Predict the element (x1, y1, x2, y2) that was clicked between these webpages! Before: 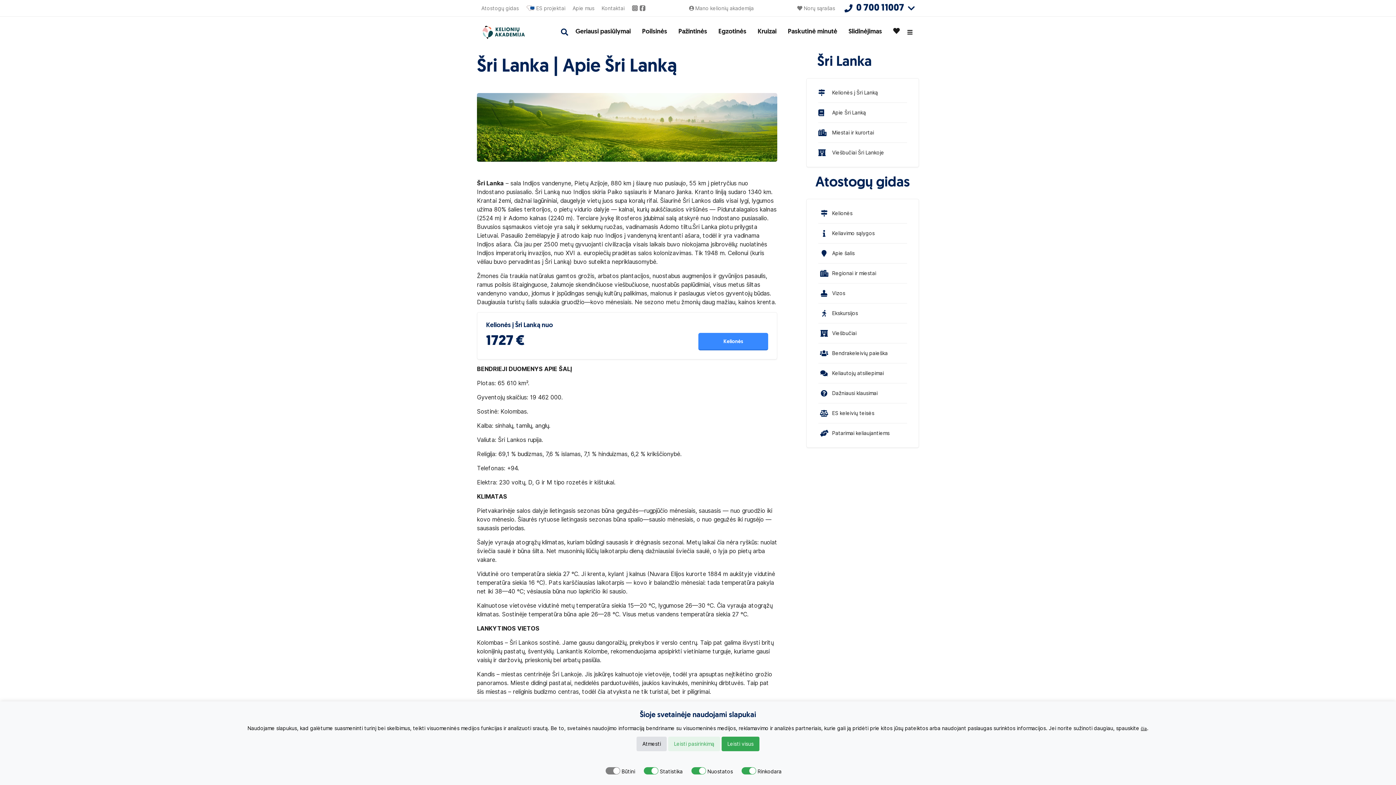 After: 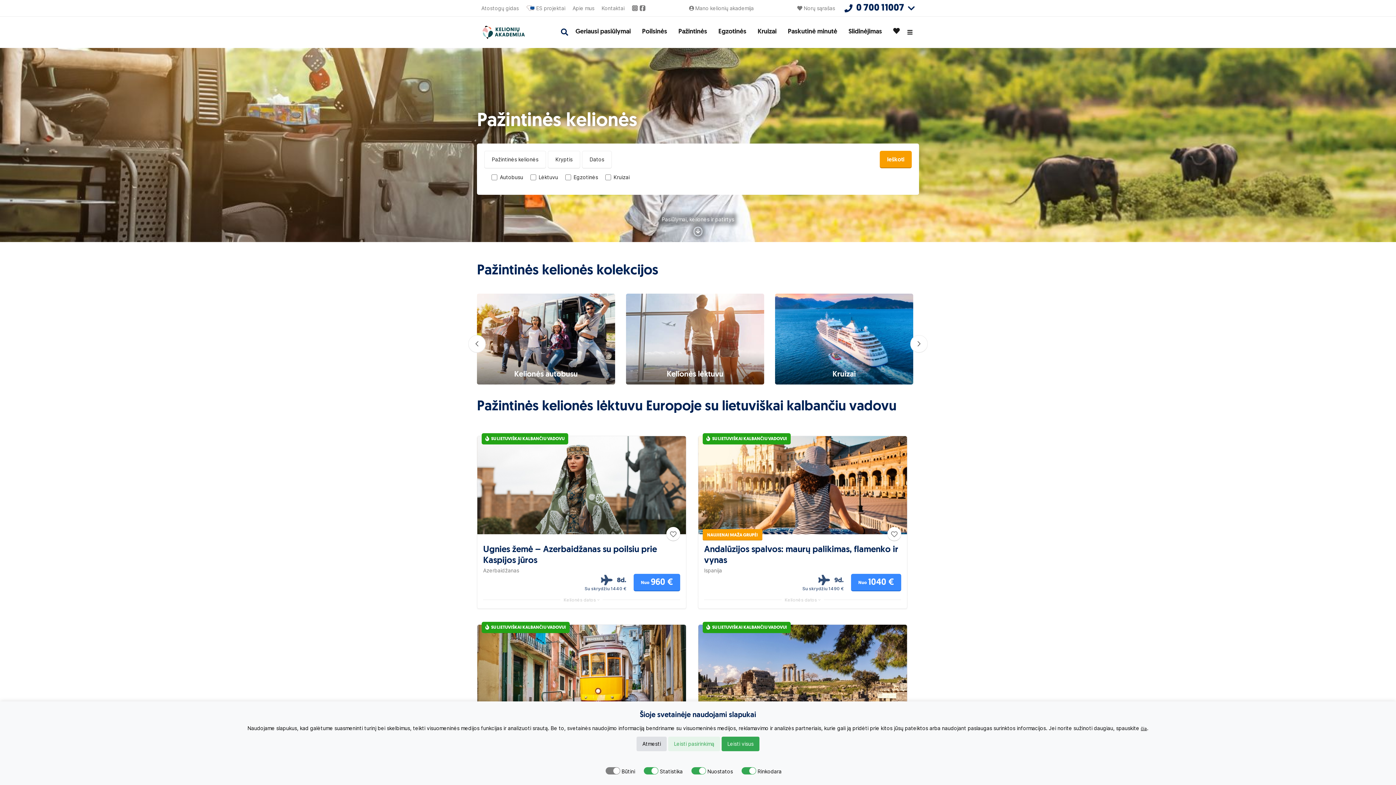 Action: bbox: (677, 27, 708, 36) label: Pažintinės